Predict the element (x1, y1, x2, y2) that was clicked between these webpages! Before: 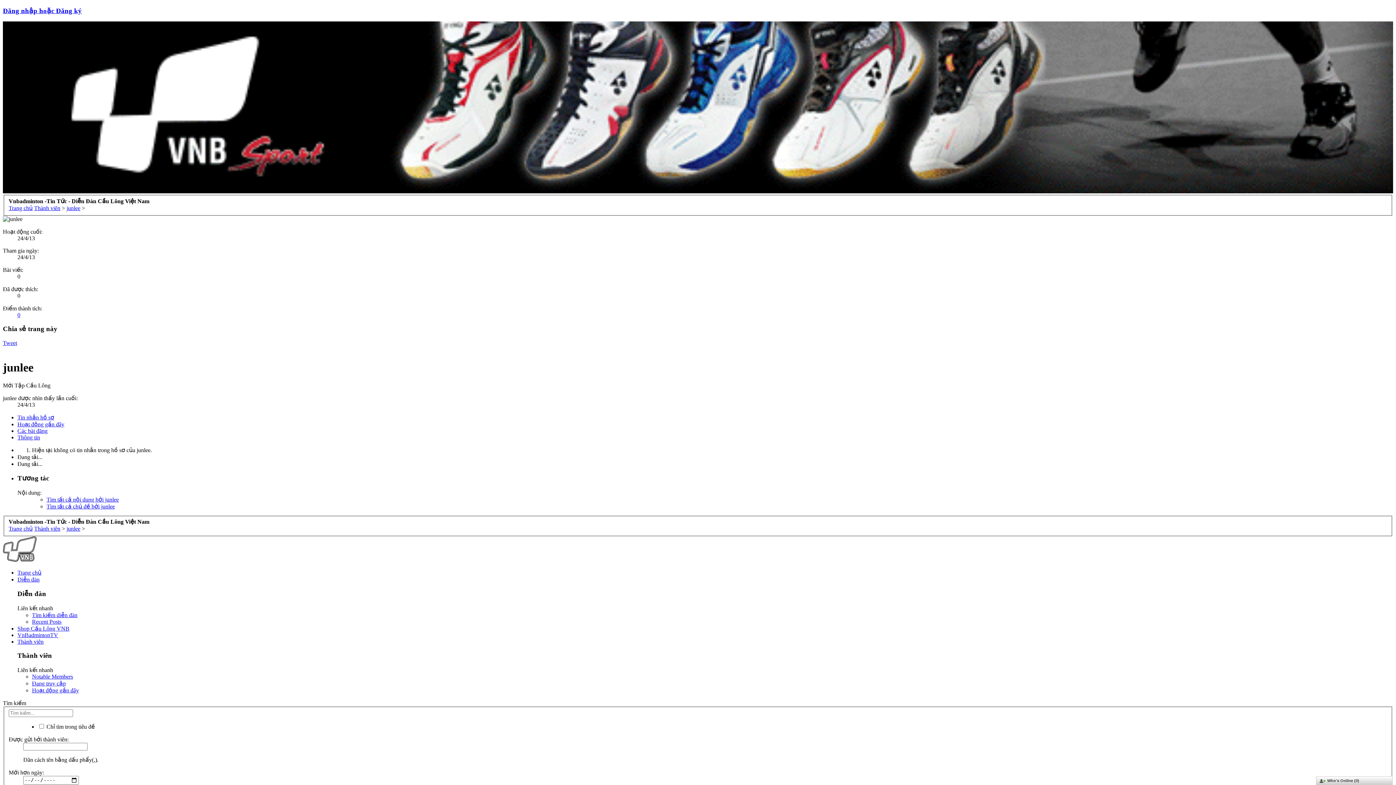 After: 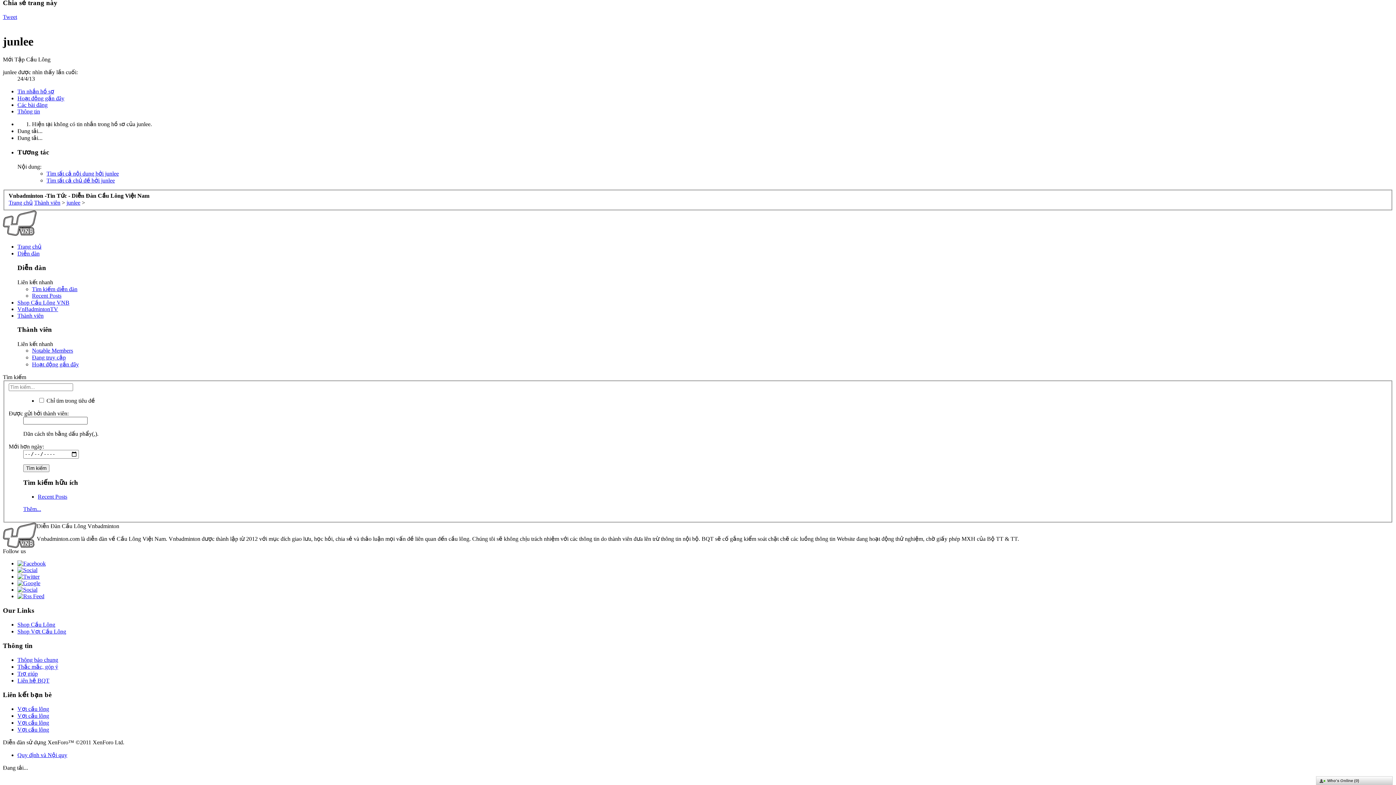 Action: label: Tin nhắn hồ sơ bbox: (17, 414, 54, 420)